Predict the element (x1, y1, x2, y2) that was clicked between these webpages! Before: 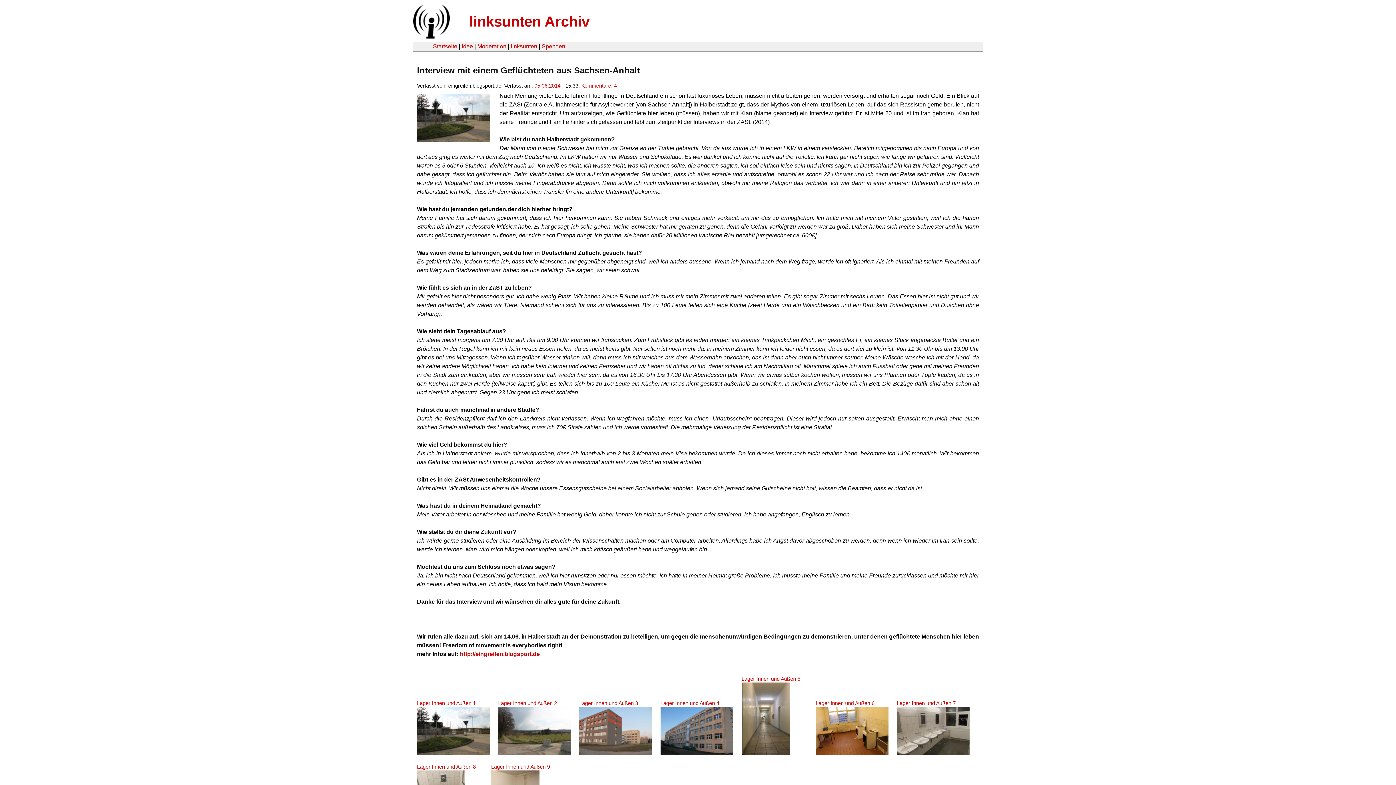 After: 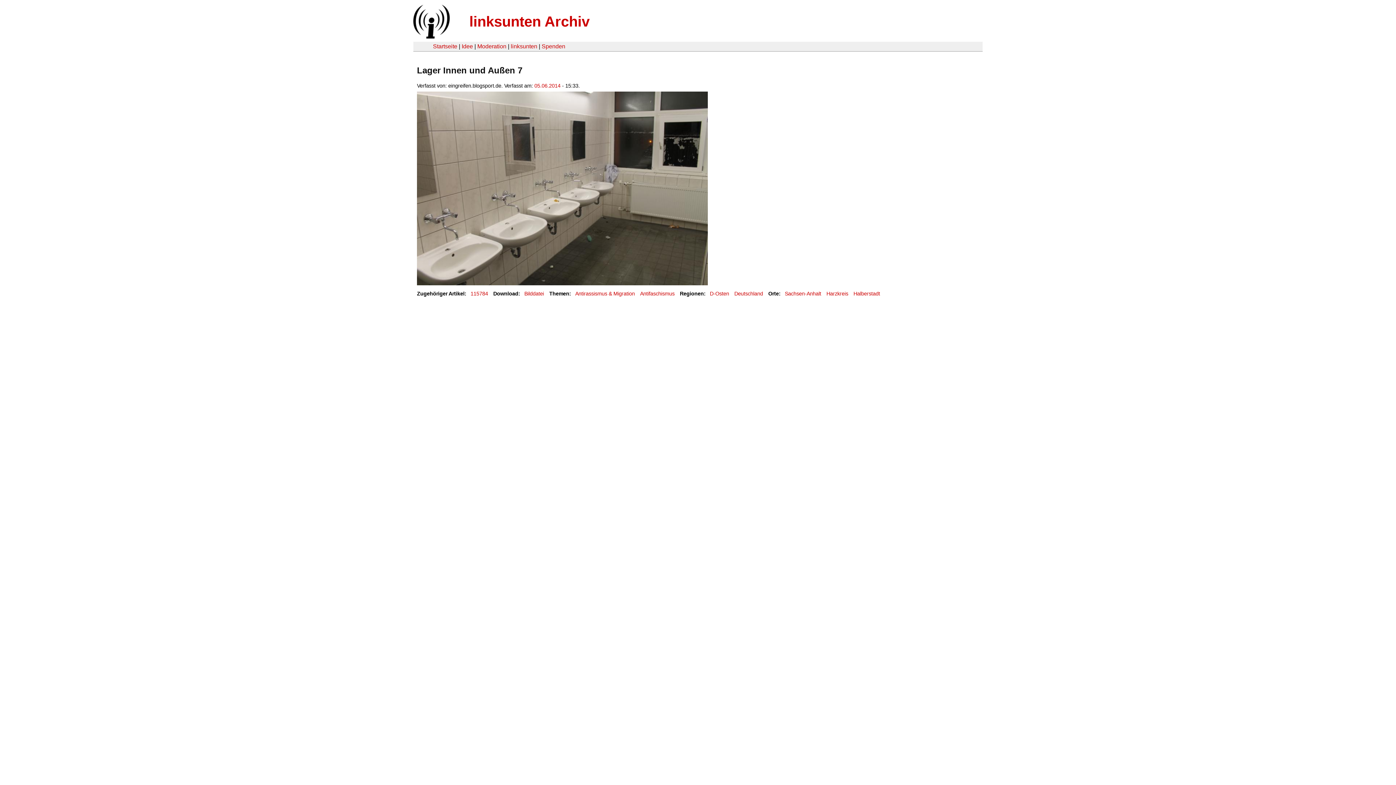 Action: bbox: (897, 750, 976, 756)